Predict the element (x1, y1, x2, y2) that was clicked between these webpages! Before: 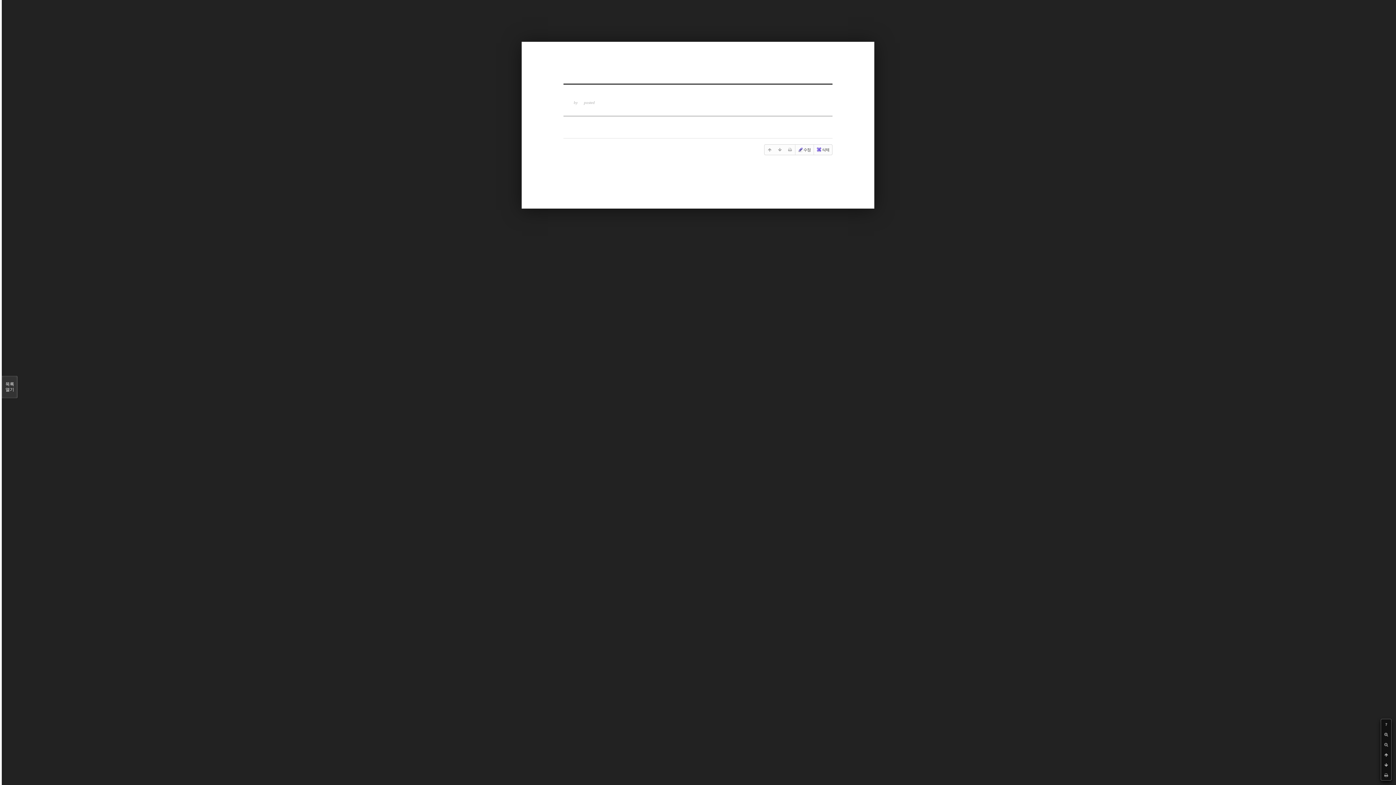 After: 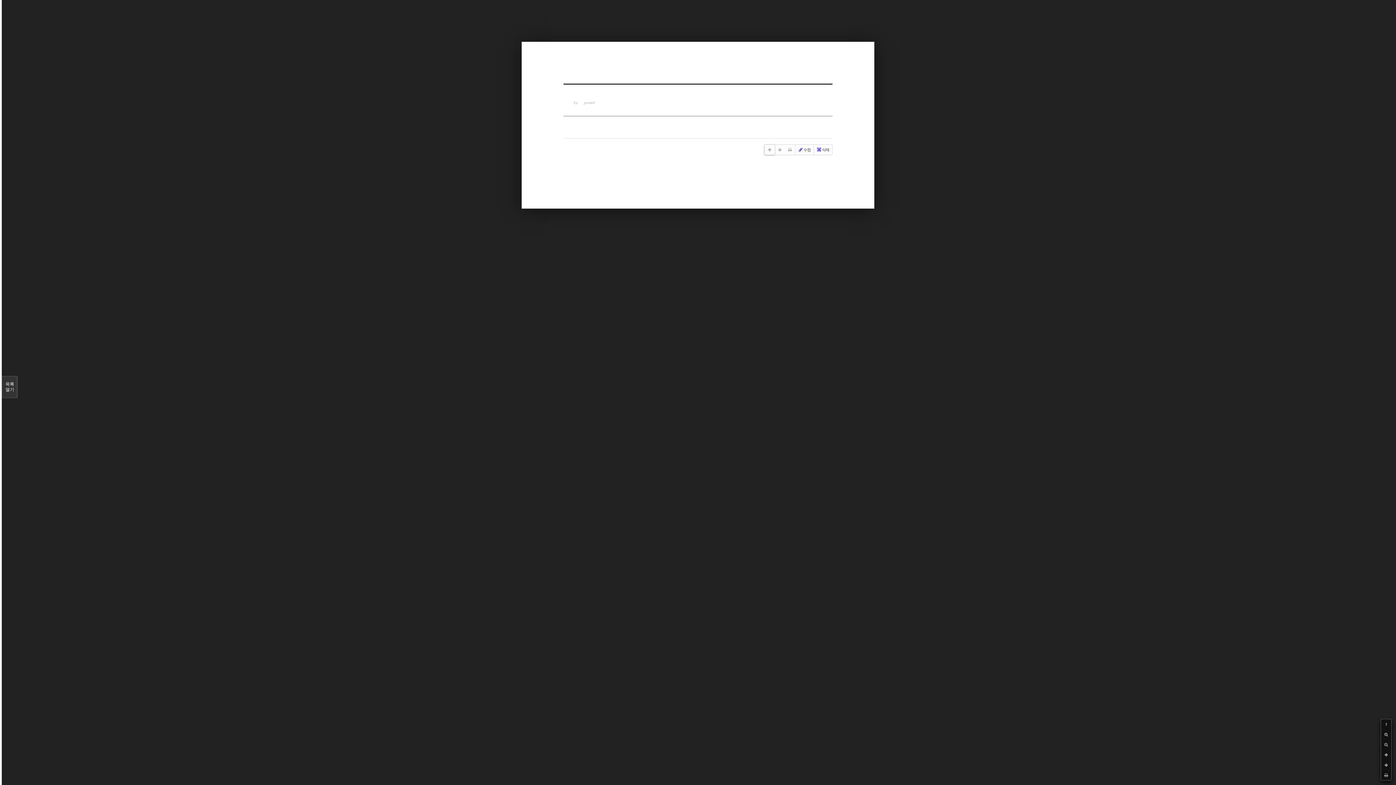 Action: bbox: (764, 144, 774, 154)